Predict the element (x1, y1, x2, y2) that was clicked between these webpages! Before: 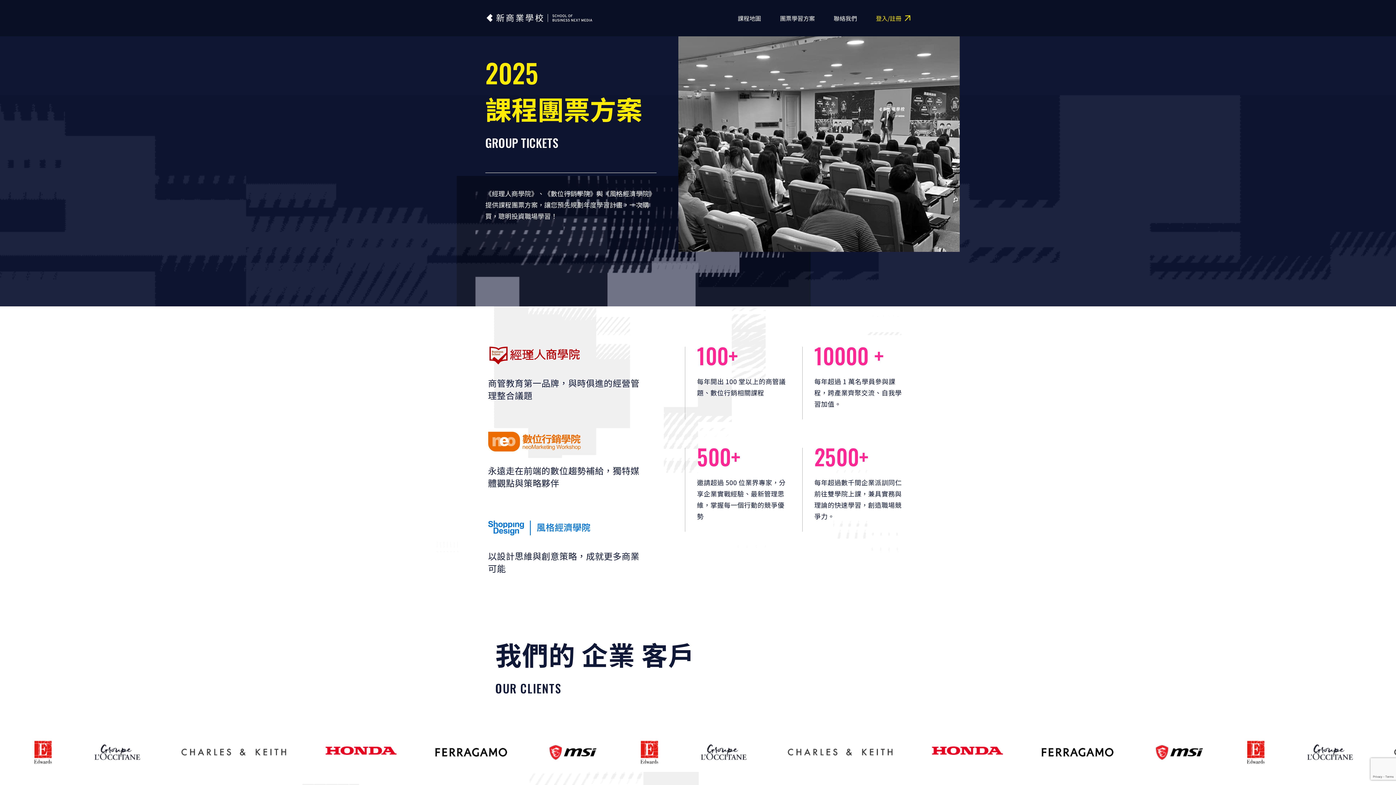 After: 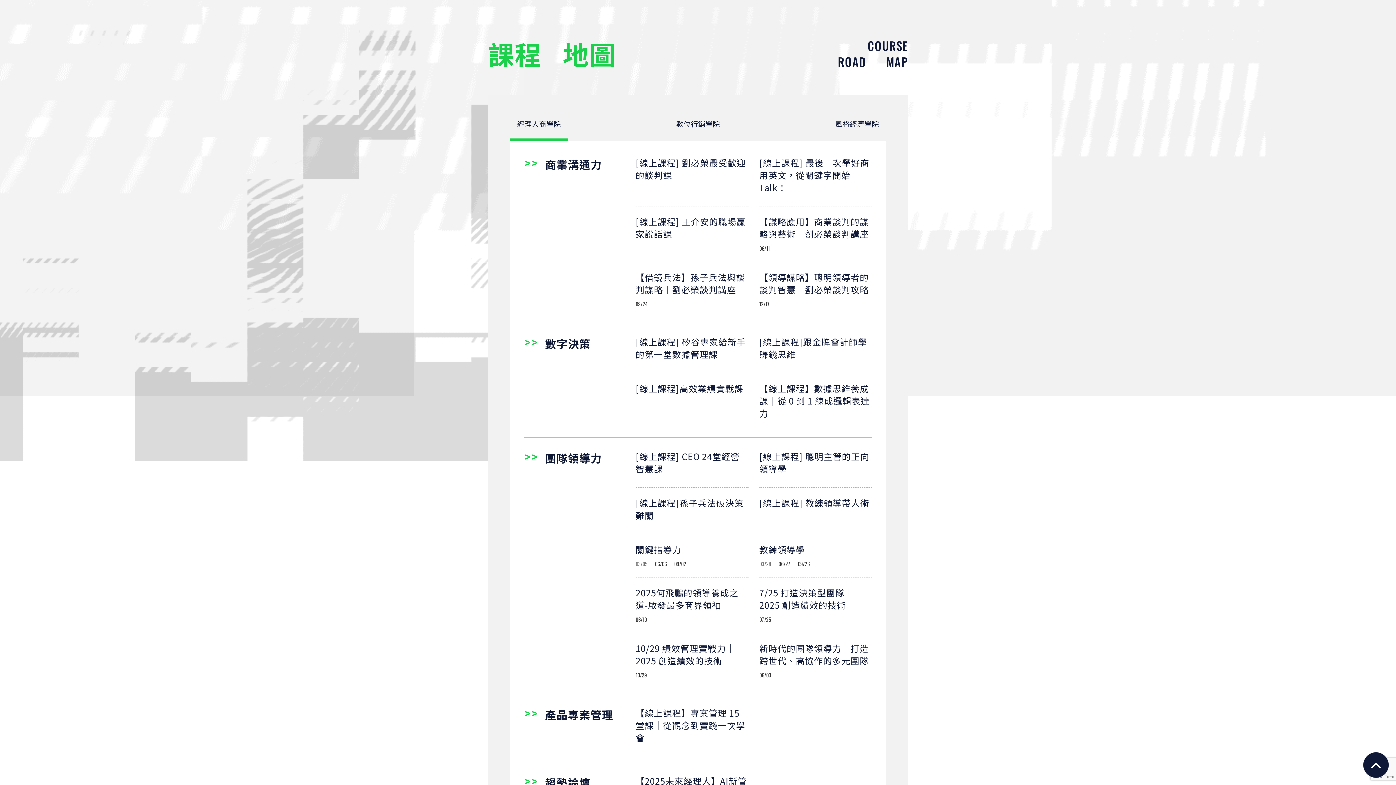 Action: bbox: (737, 13, 761, 22) label: 課程地圖